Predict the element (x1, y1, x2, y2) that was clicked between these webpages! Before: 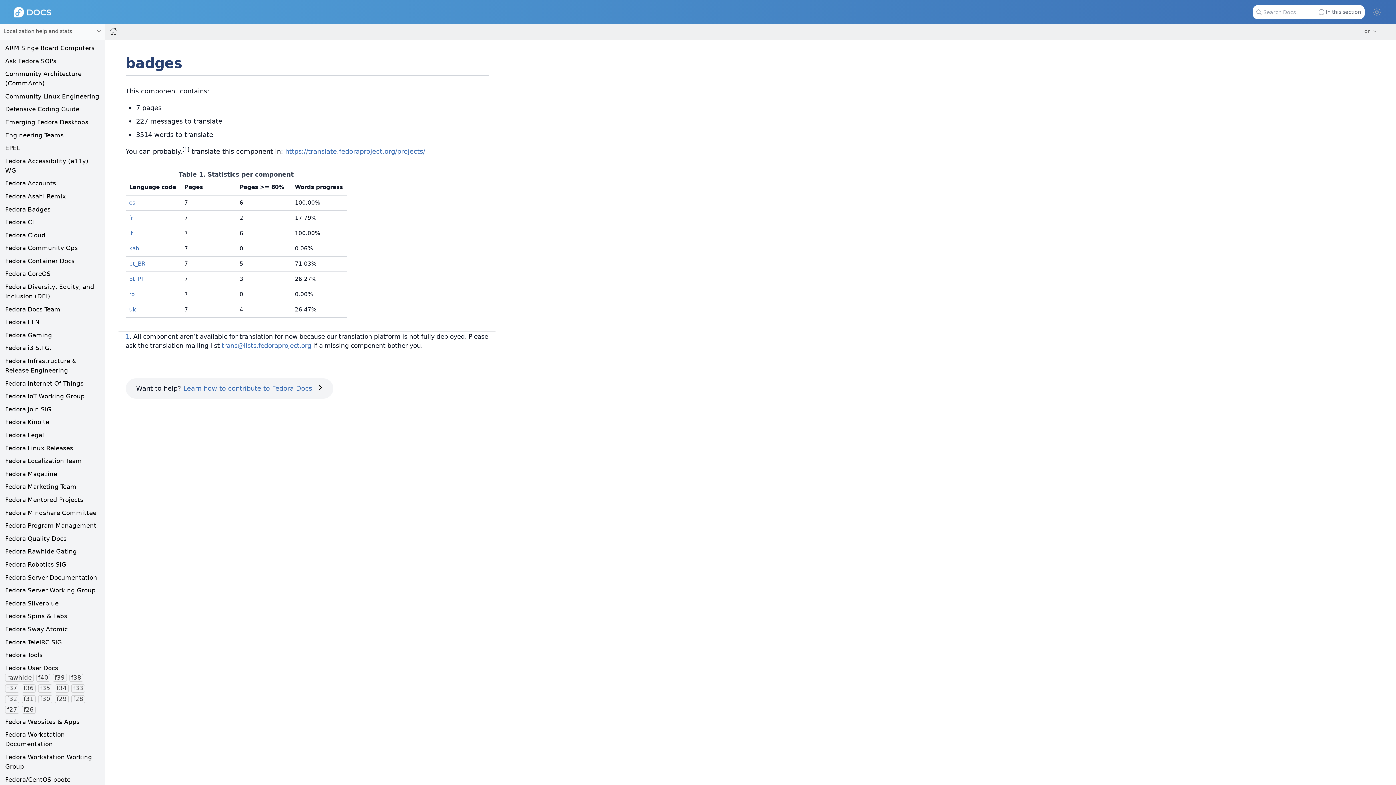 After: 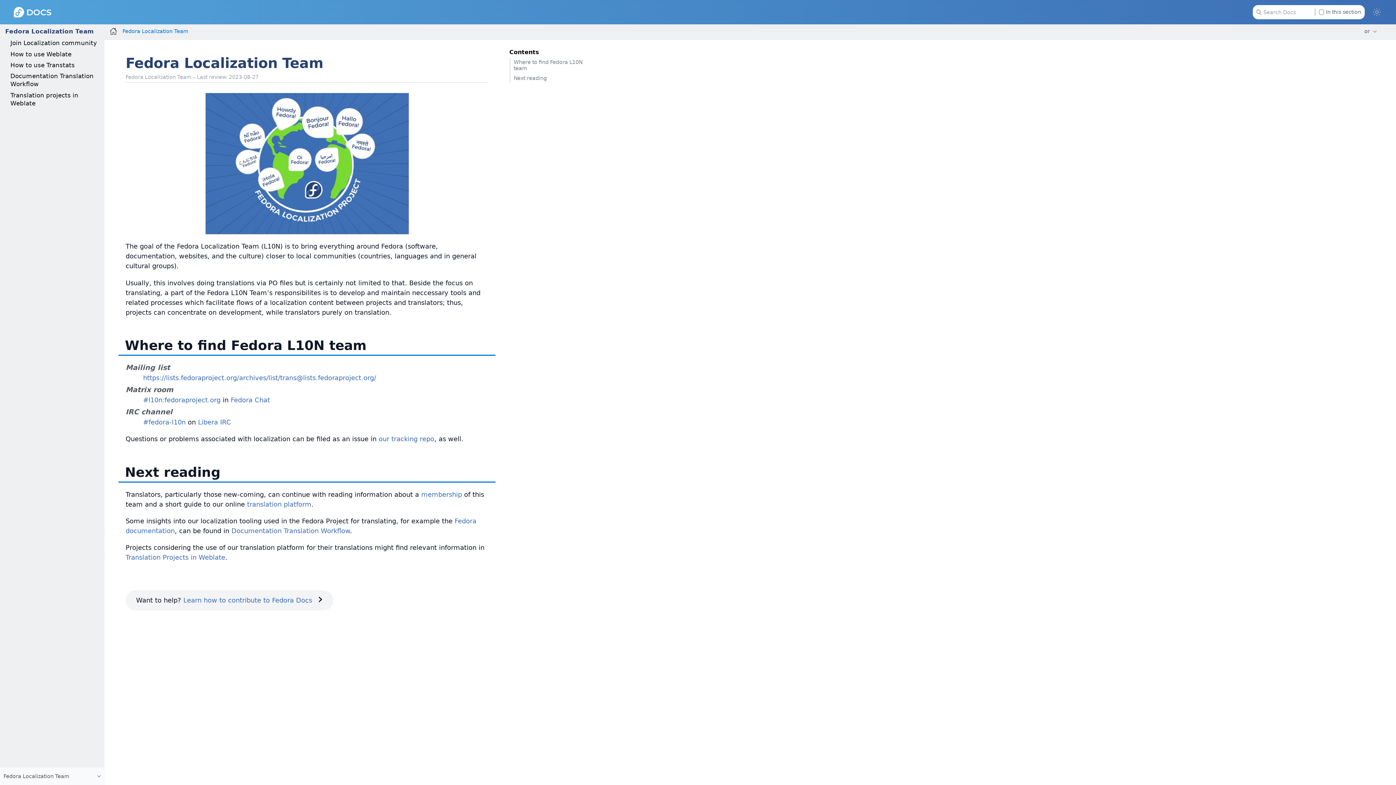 Action: bbox: (5, 457, 81, 464) label: Fedora Localization Team